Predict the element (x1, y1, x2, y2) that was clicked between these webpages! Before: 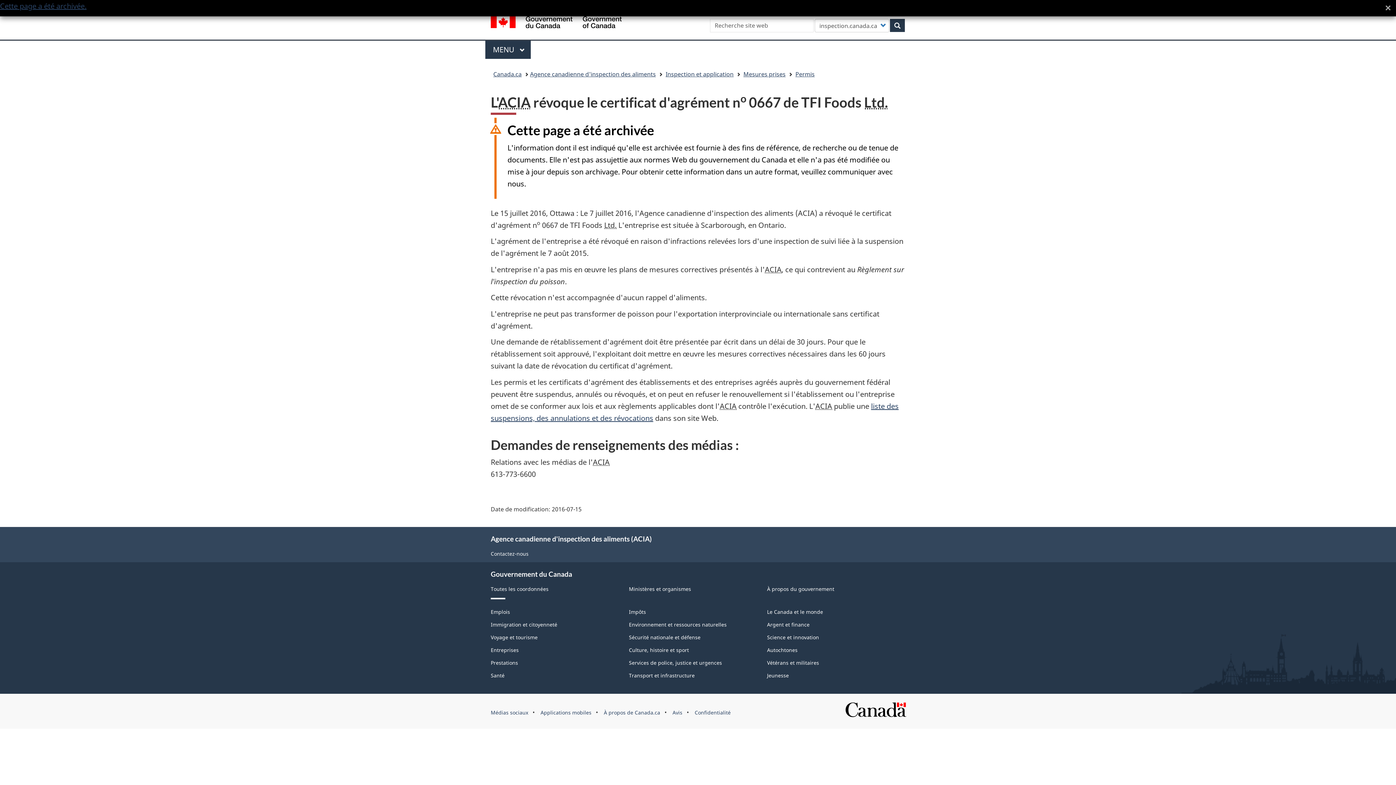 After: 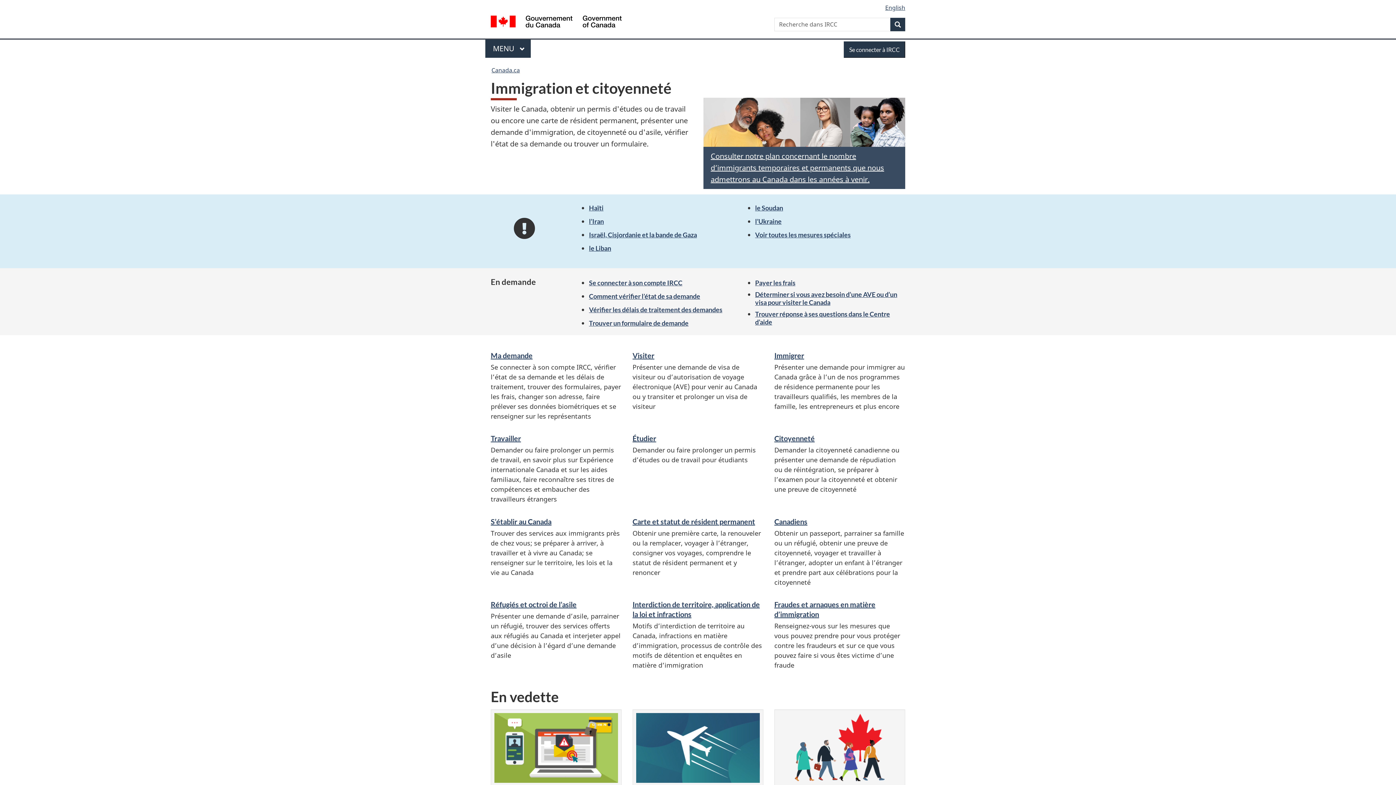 Action: bbox: (490, 621, 557, 628) label: Immigration et citoyenneté